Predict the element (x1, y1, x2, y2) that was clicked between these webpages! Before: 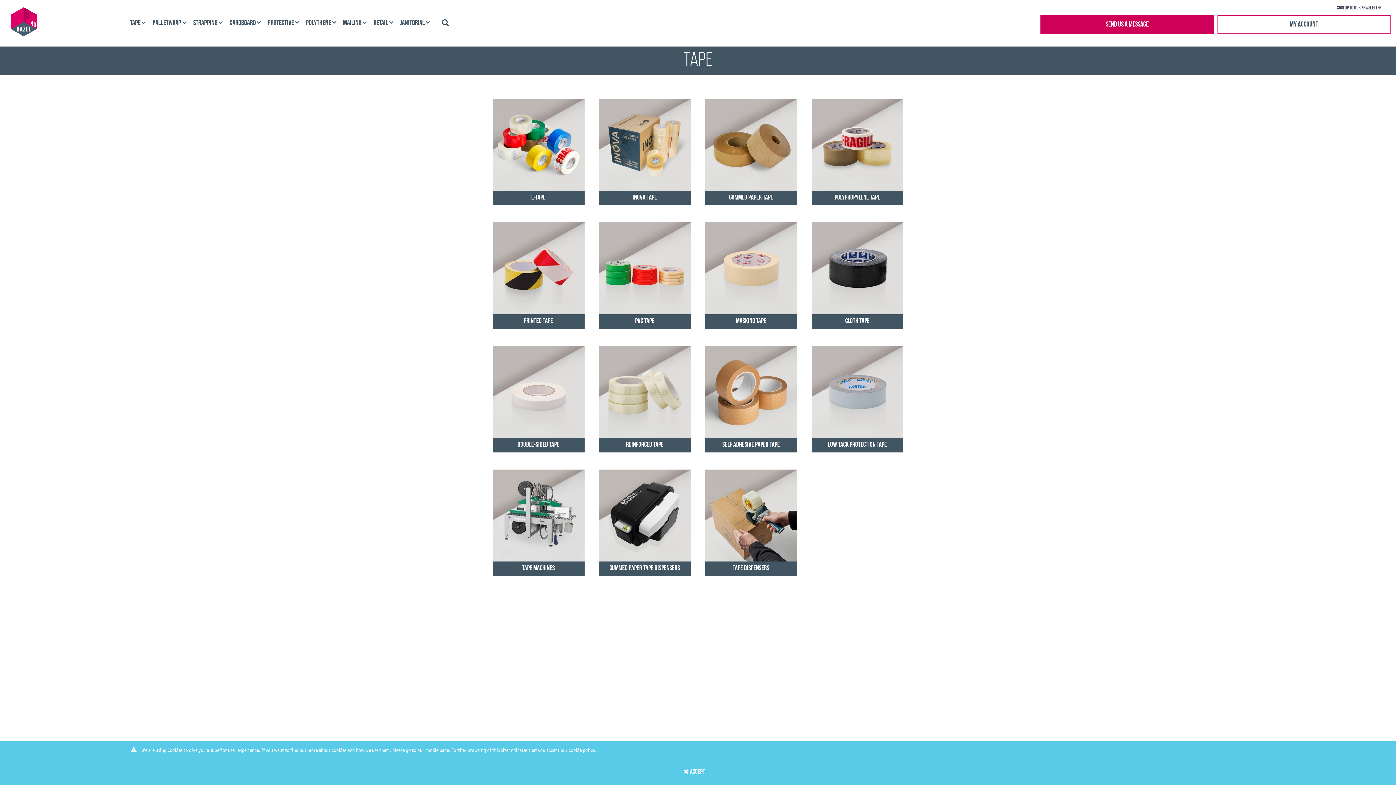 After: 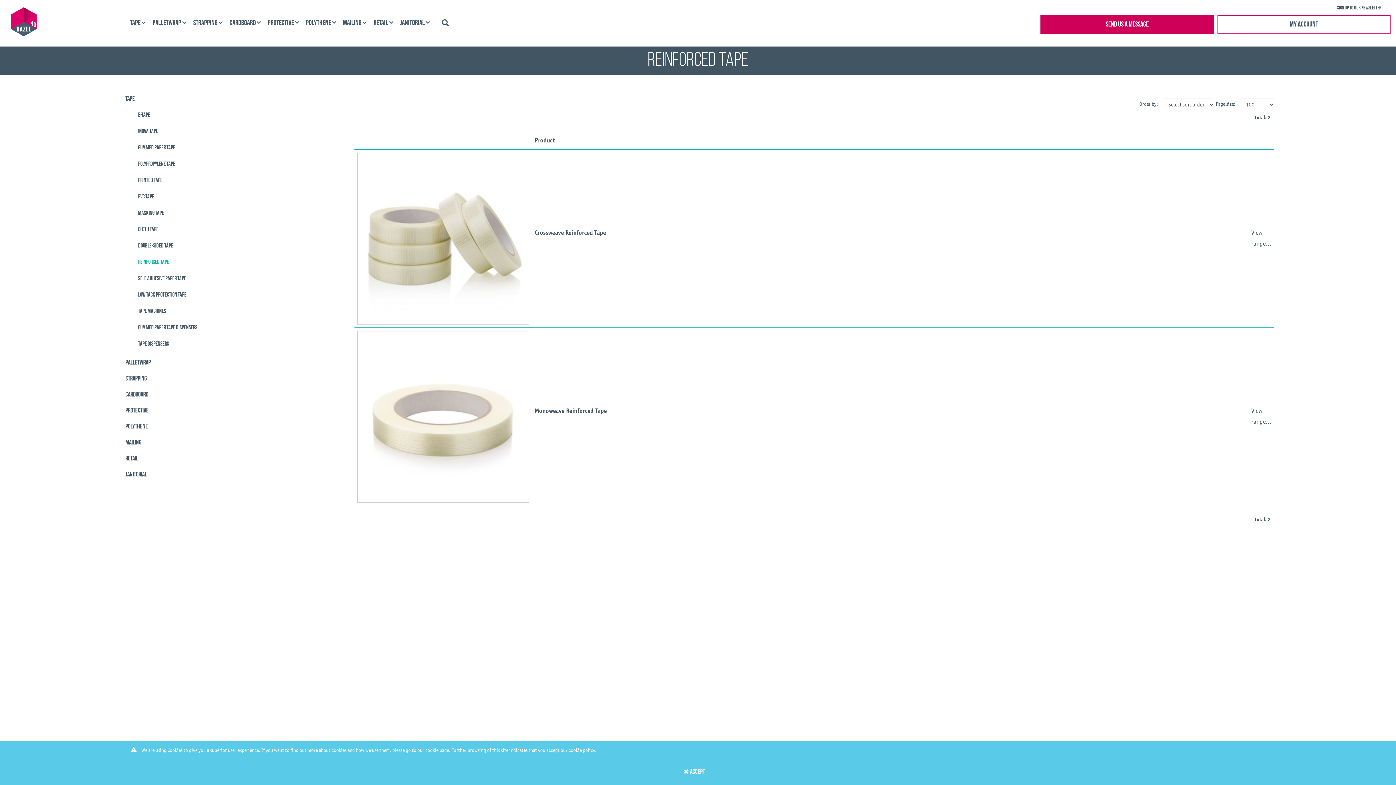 Action: bbox: (599, 438, 690, 452) label: REINFORCED TAPE